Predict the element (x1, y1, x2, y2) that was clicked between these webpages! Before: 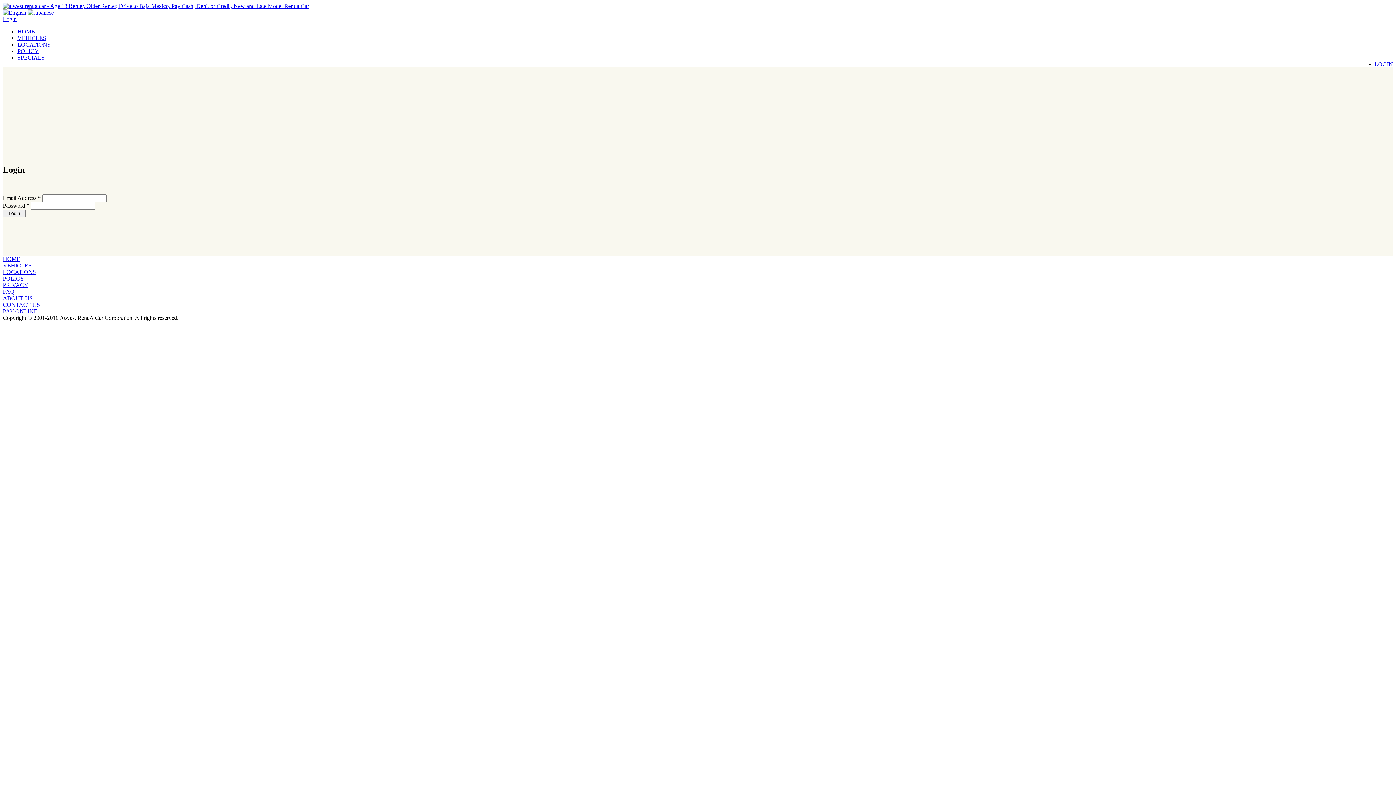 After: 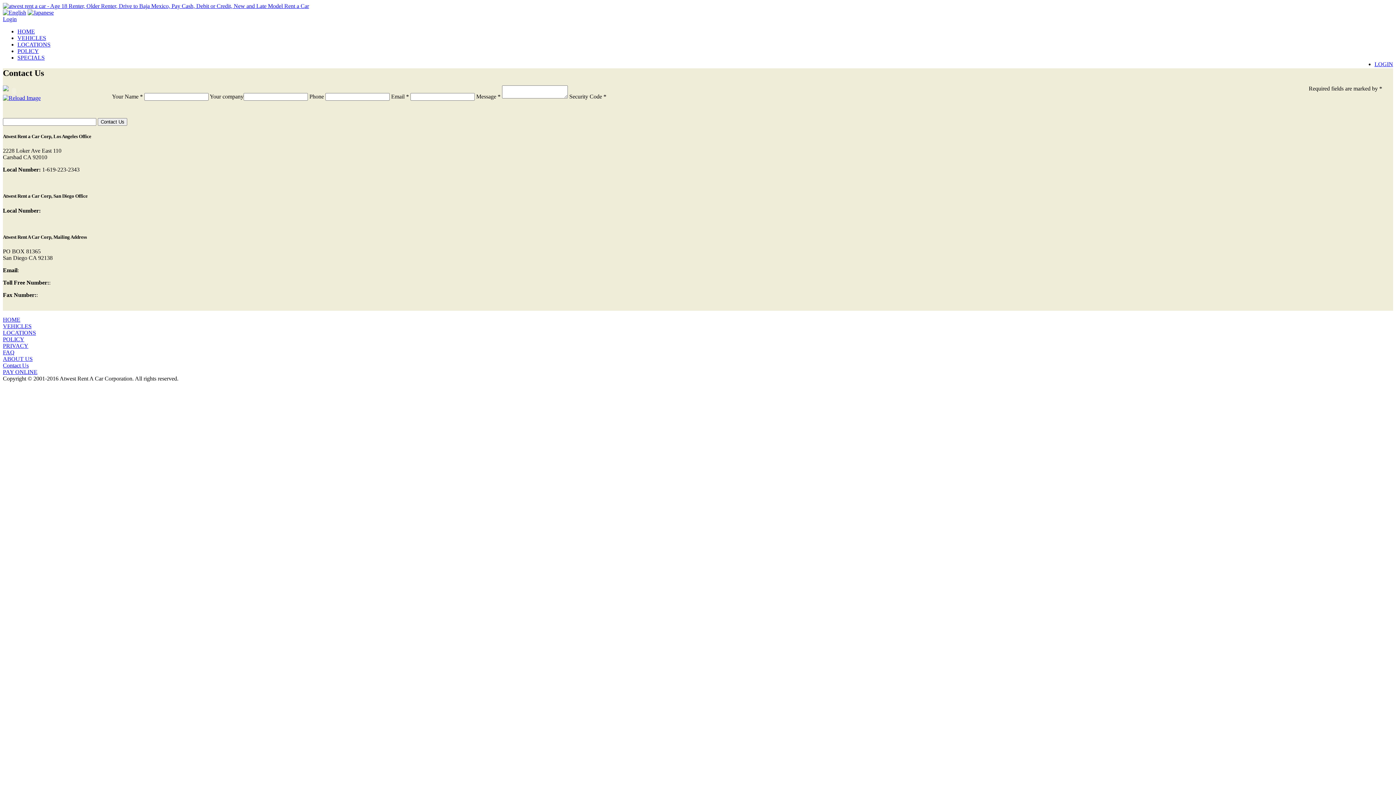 Action: bbox: (2, 301, 40, 307) label: CONTACT US